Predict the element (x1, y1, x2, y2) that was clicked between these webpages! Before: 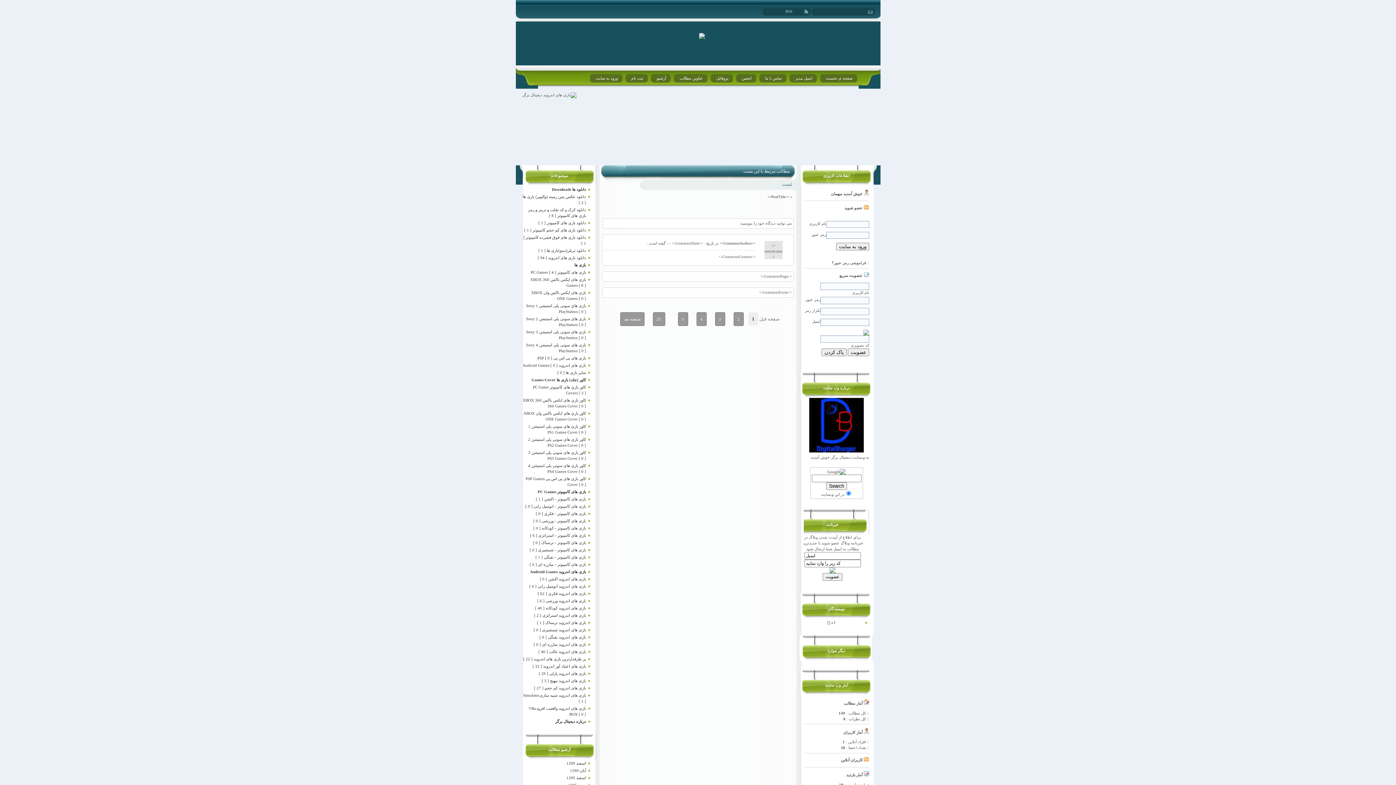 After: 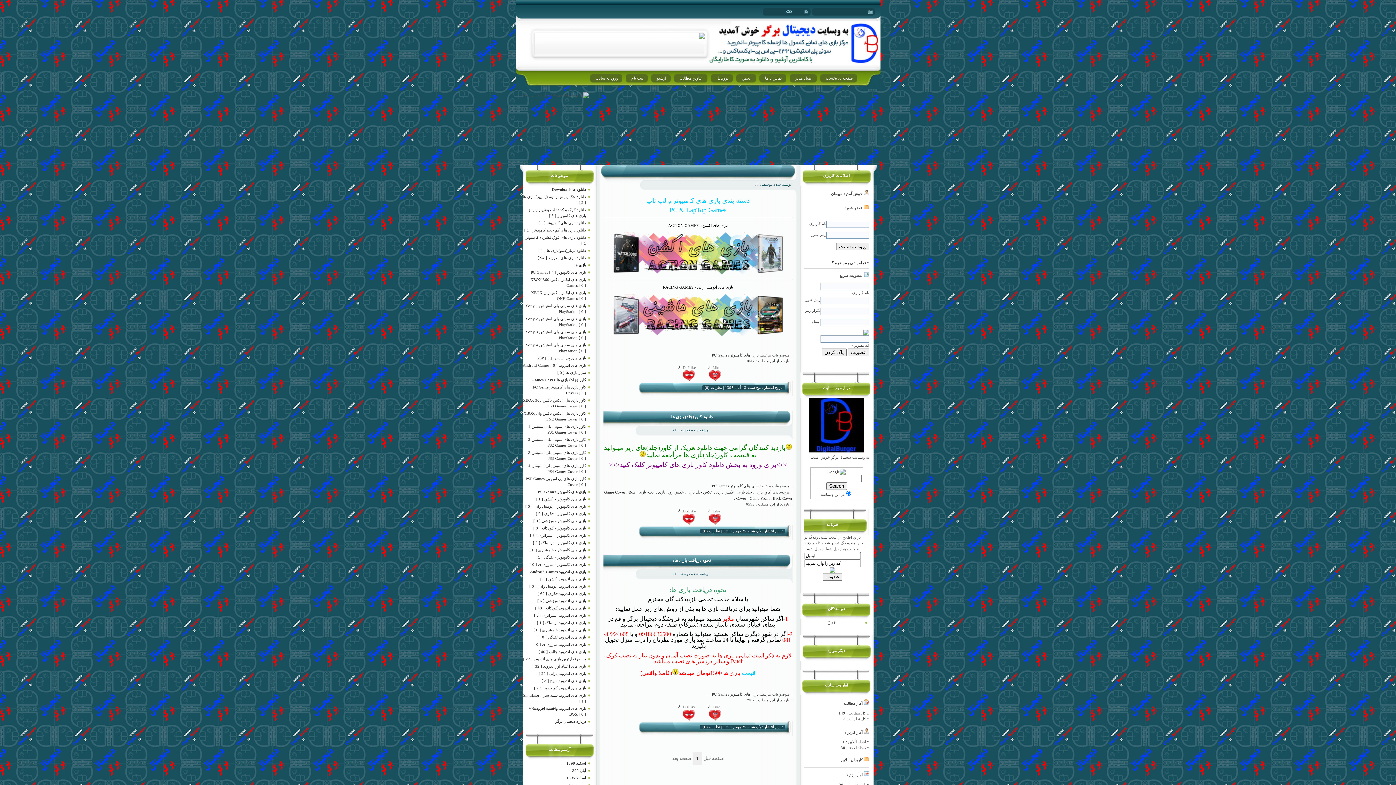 Action: bbox: (530, 270, 586, 274) label: بازی های کامپیوتر PC Games [ 4 ]